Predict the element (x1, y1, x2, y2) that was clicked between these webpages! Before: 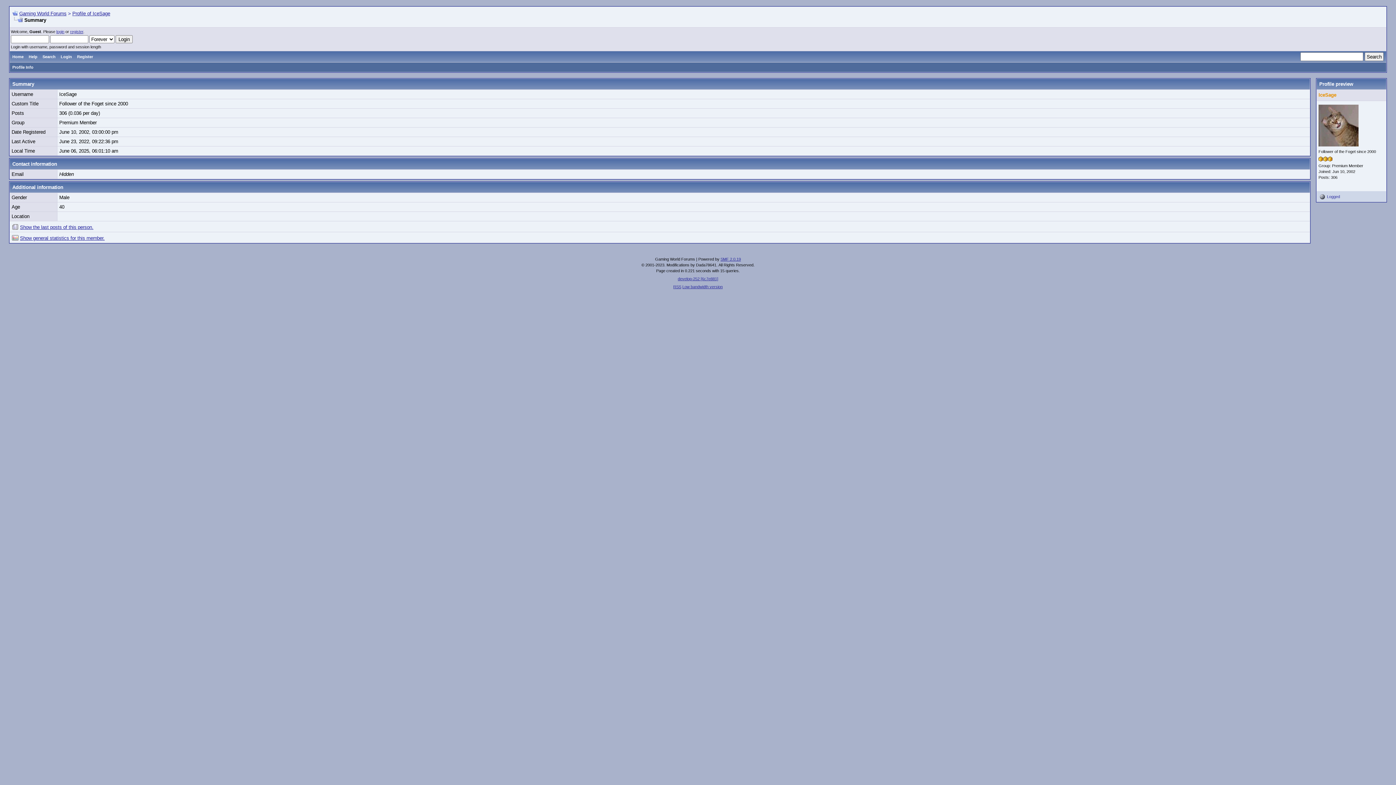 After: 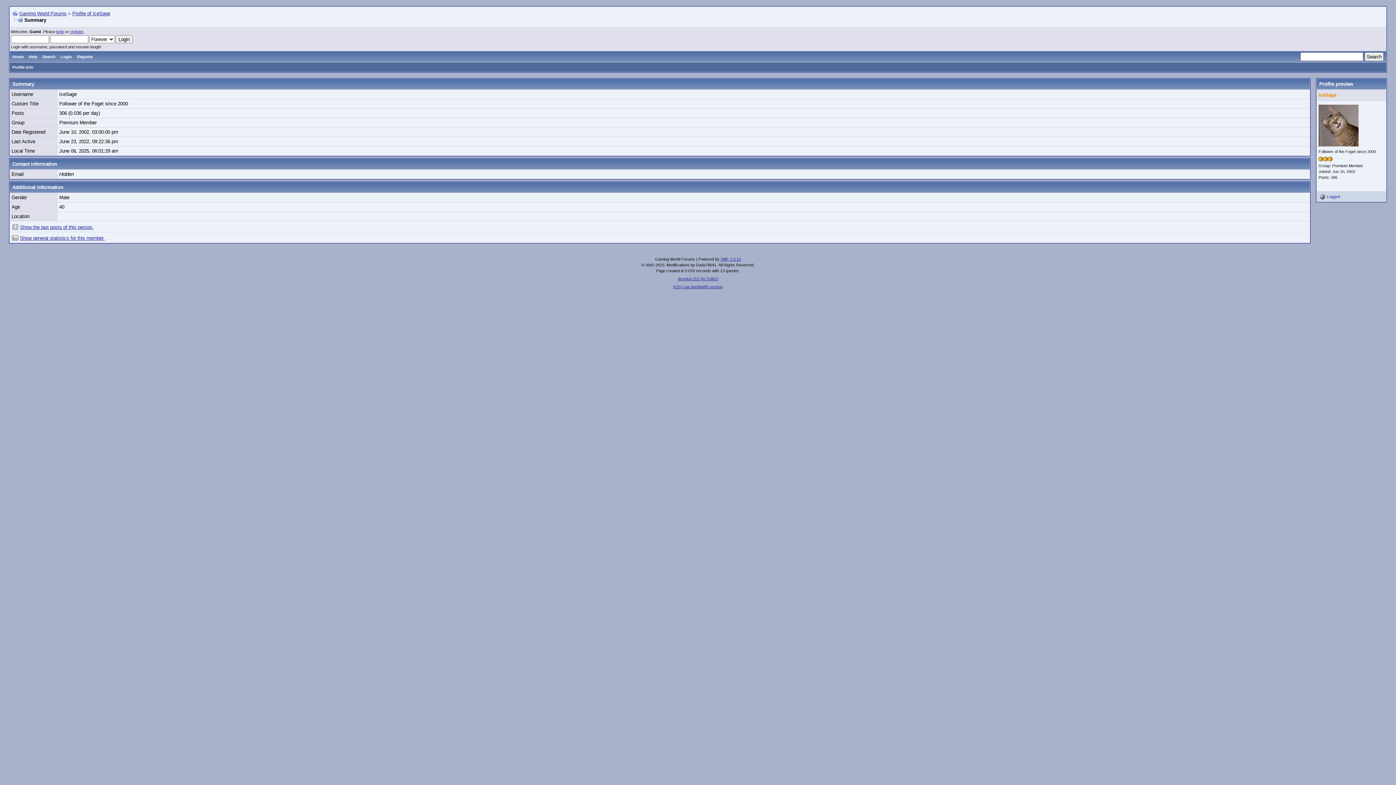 Action: bbox: (1318, 92, 1336, 97) label: IceSage